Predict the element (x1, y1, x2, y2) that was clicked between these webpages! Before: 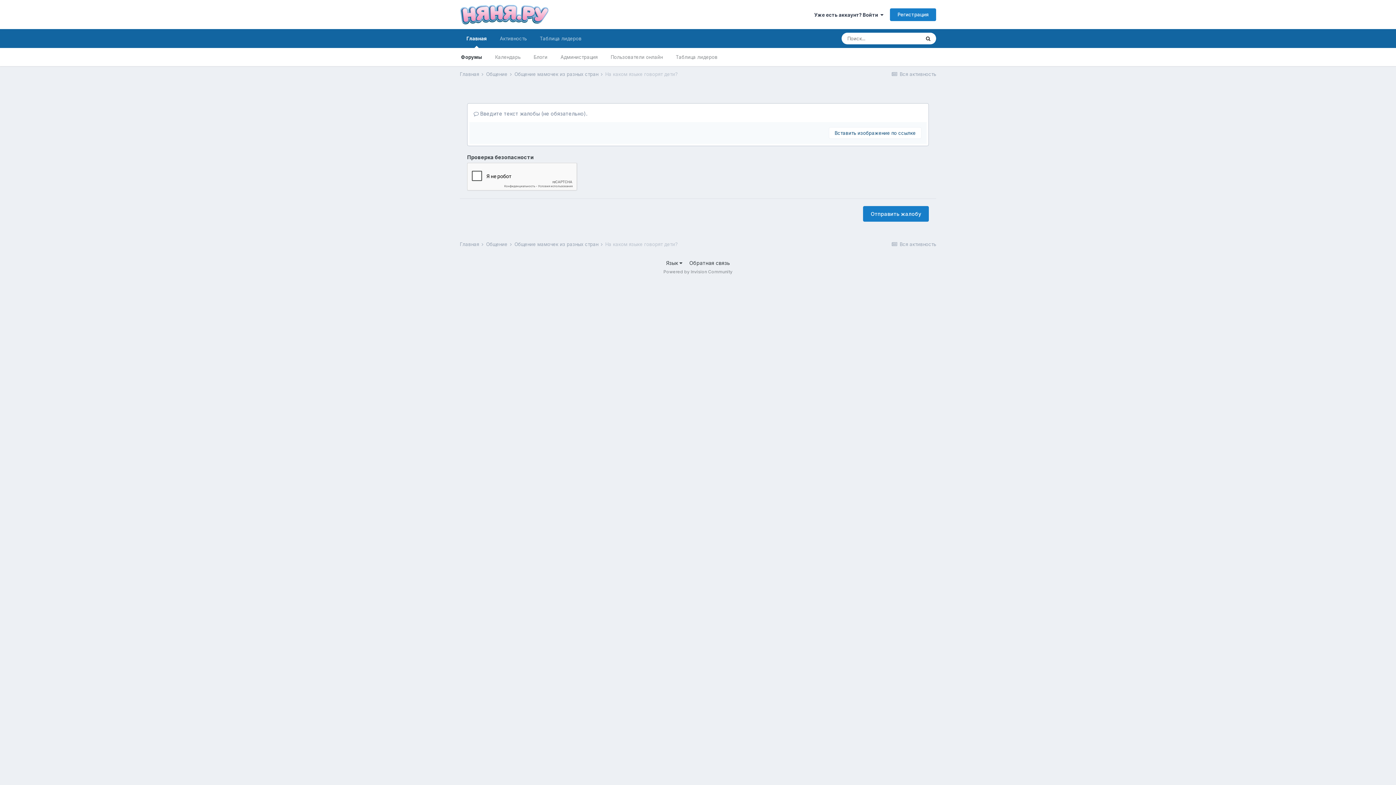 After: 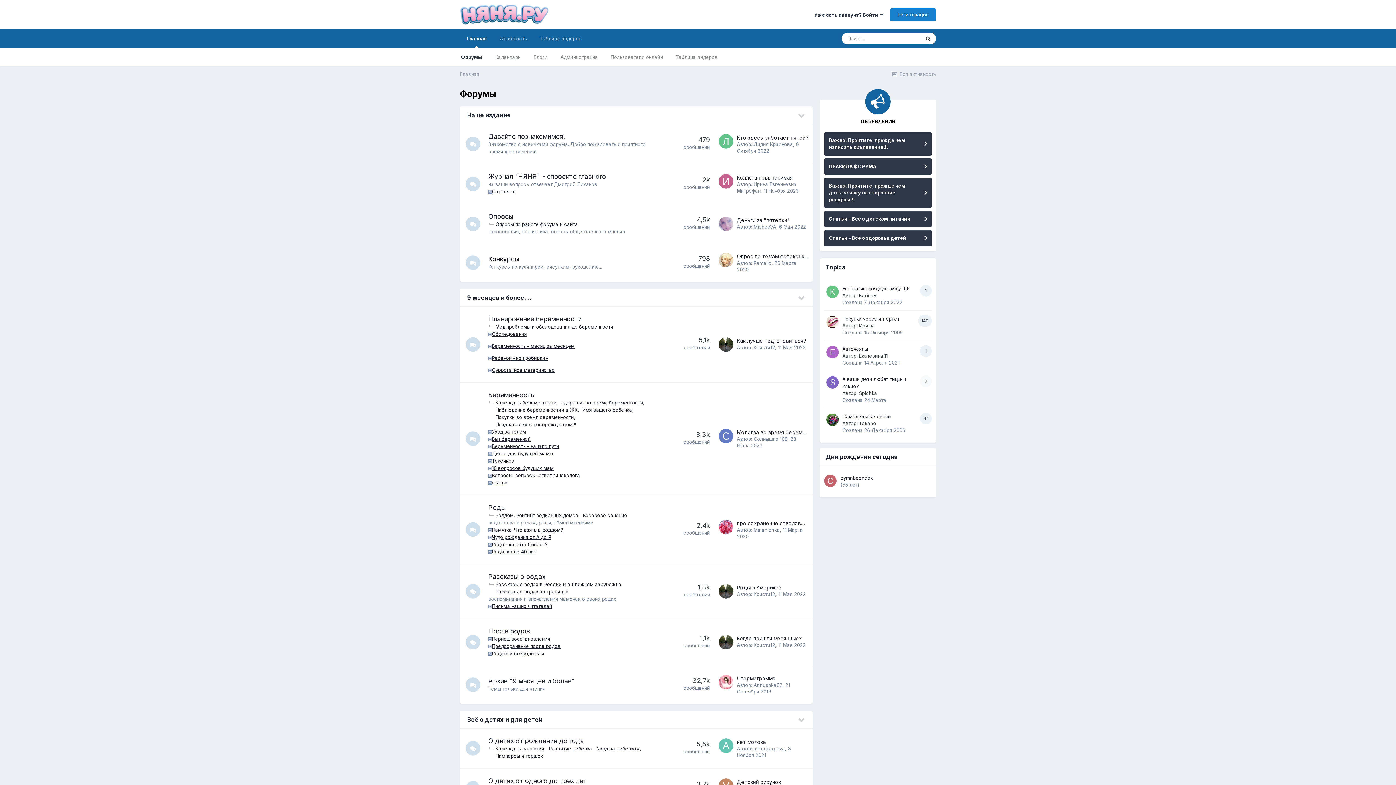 Action: label: Главная  bbox: (460, 241, 484, 247)